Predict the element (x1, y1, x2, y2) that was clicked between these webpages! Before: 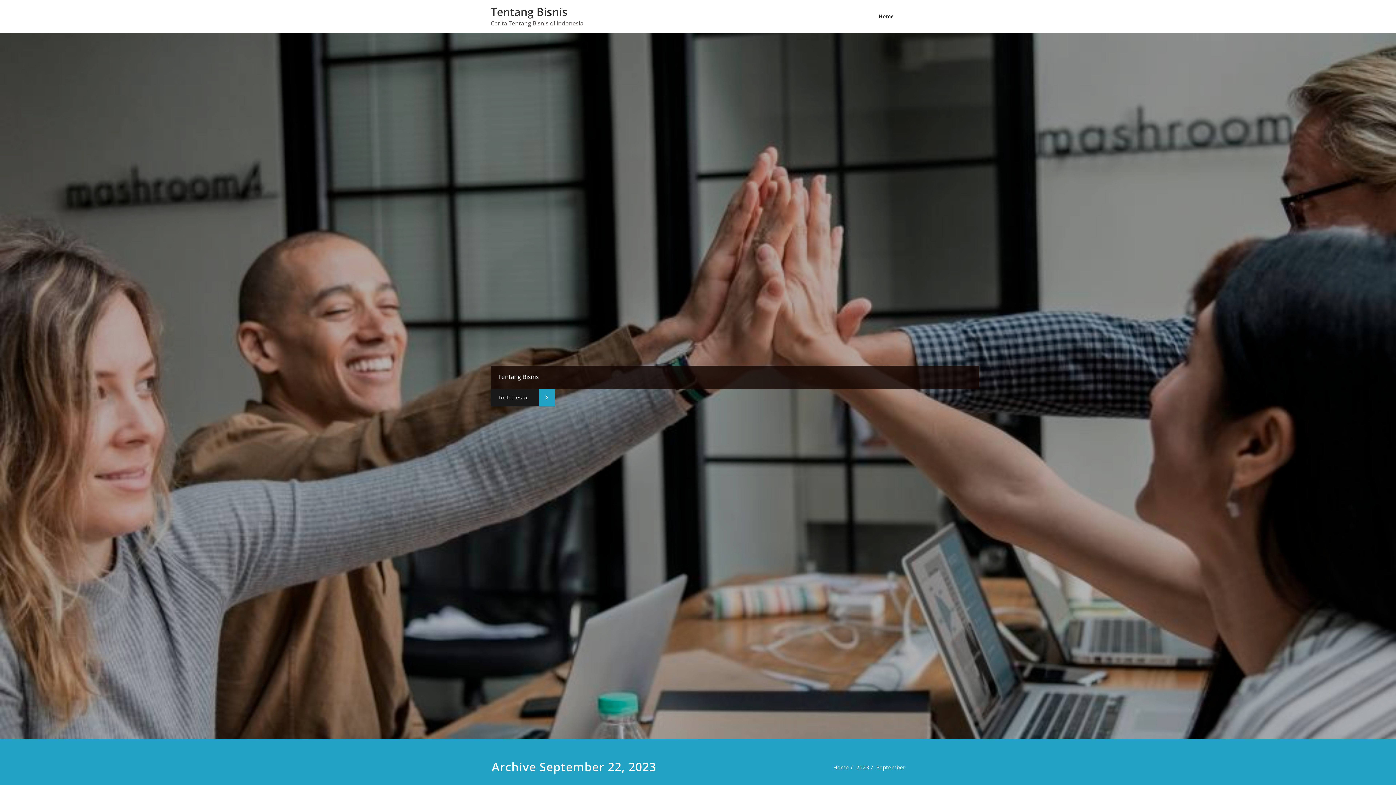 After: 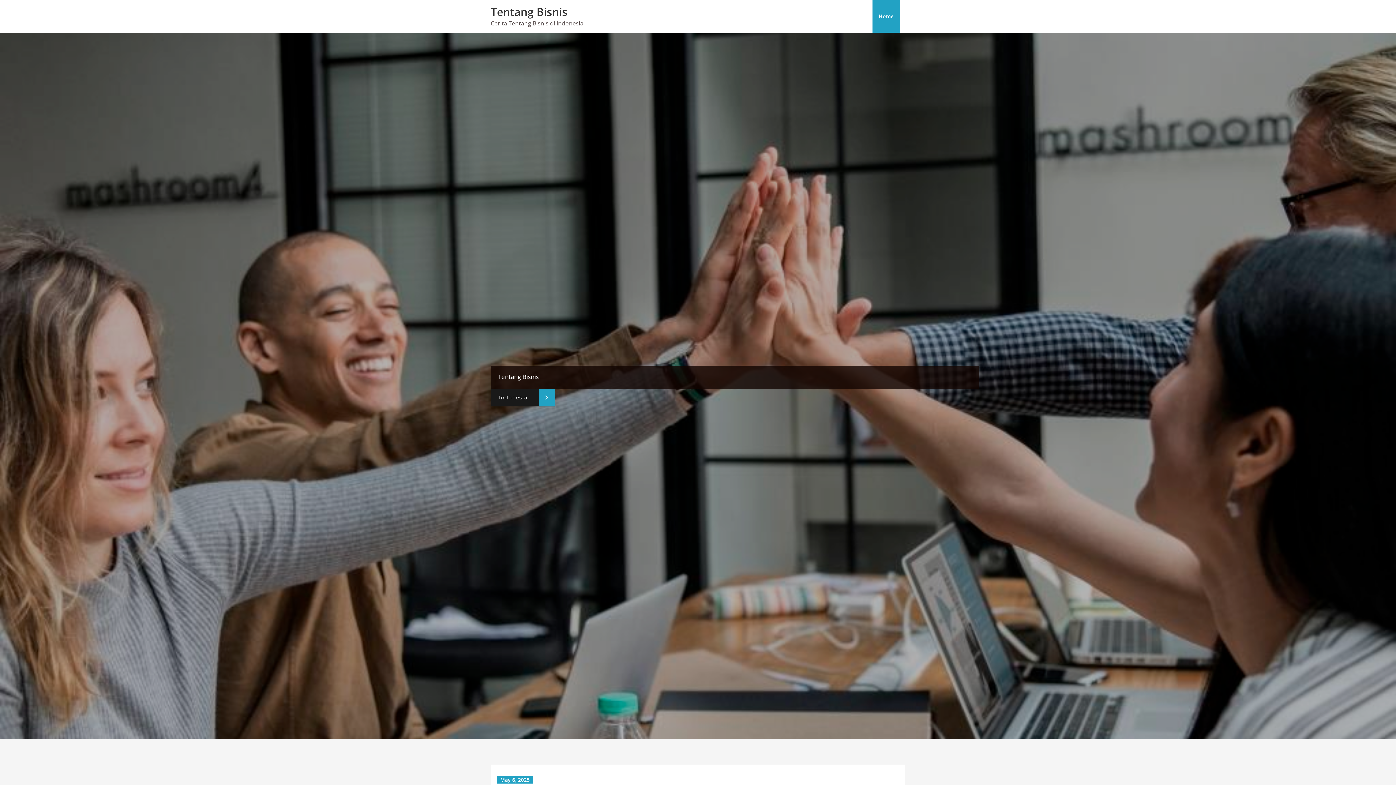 Action: label: Tentang Bisnis bbox: (490, 4, 567, 19)